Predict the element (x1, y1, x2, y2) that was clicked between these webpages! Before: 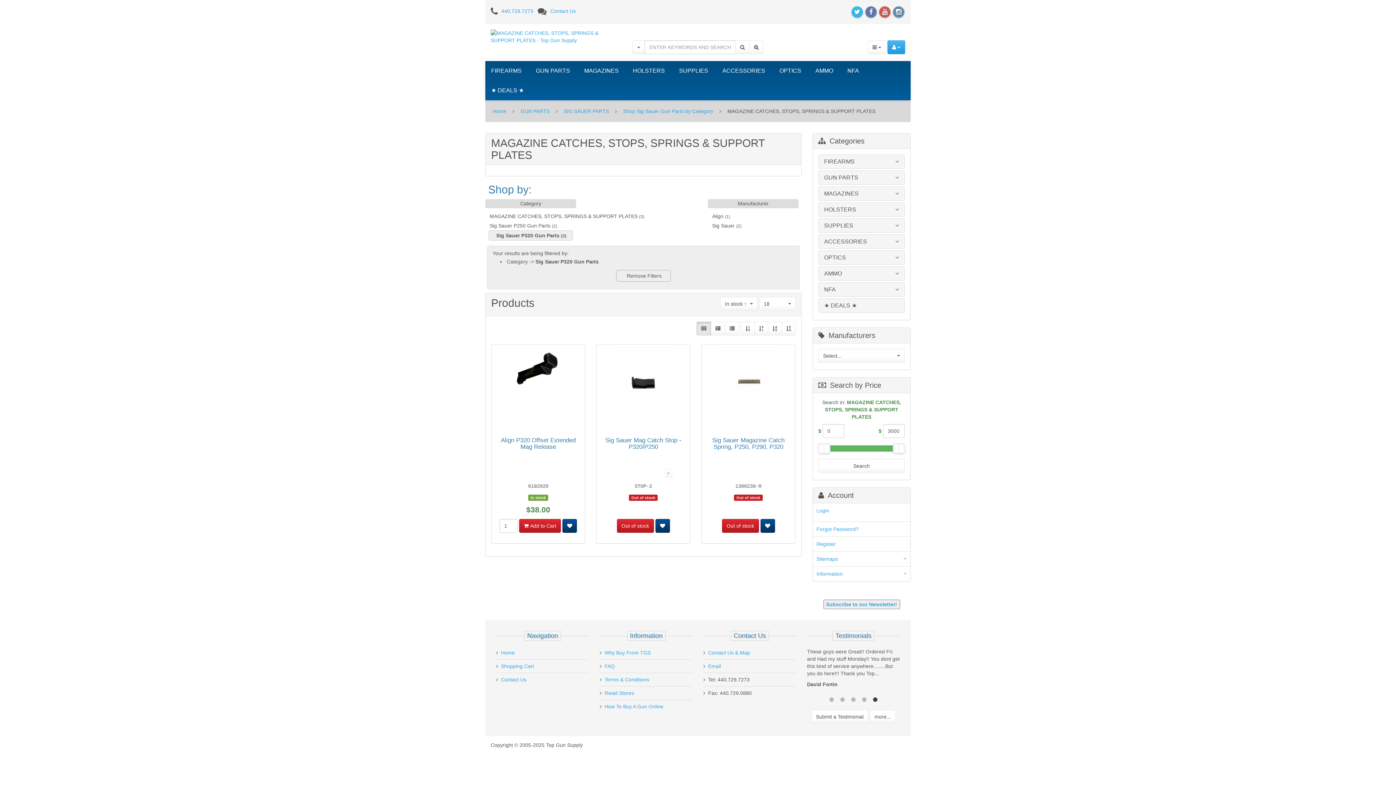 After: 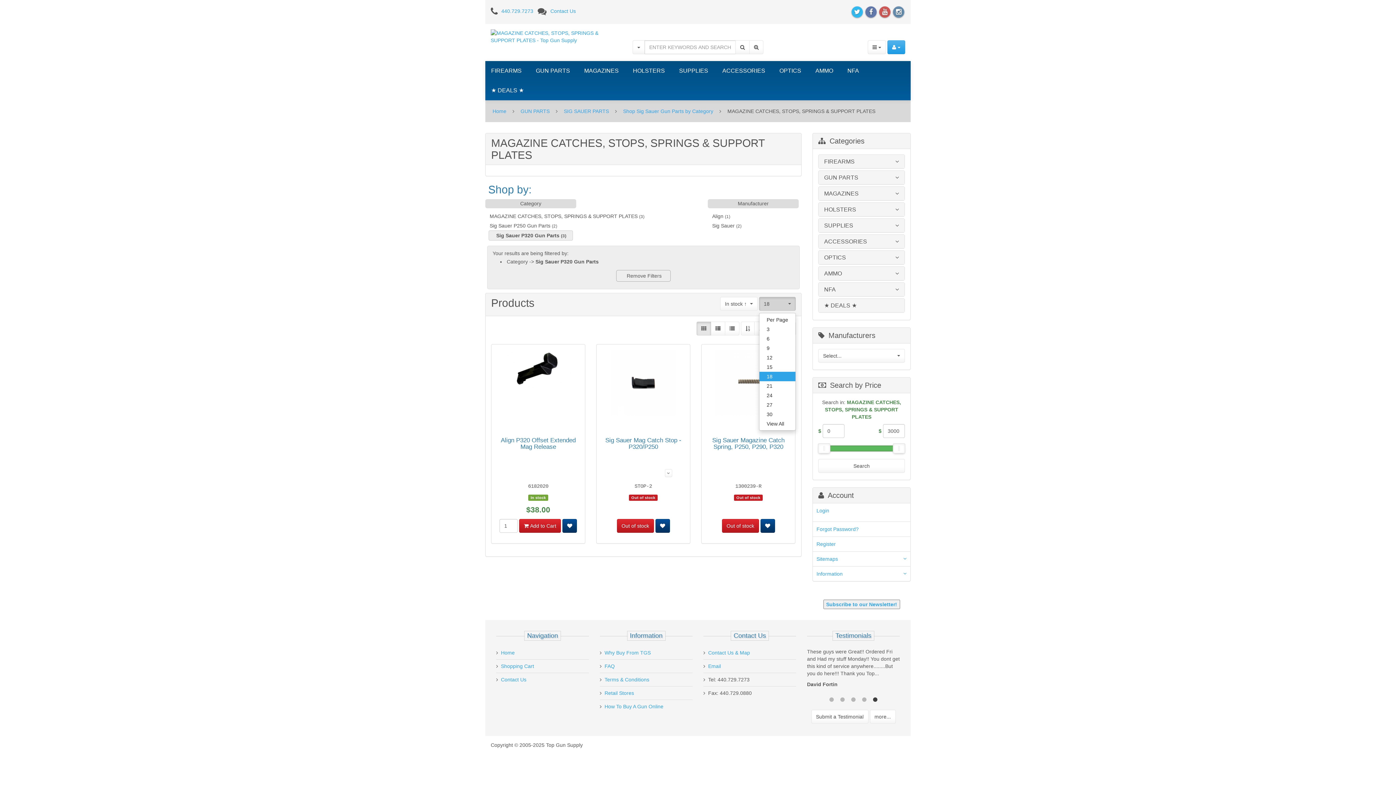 Action: label: 18
  bbox: (759, 297, 796, 310)